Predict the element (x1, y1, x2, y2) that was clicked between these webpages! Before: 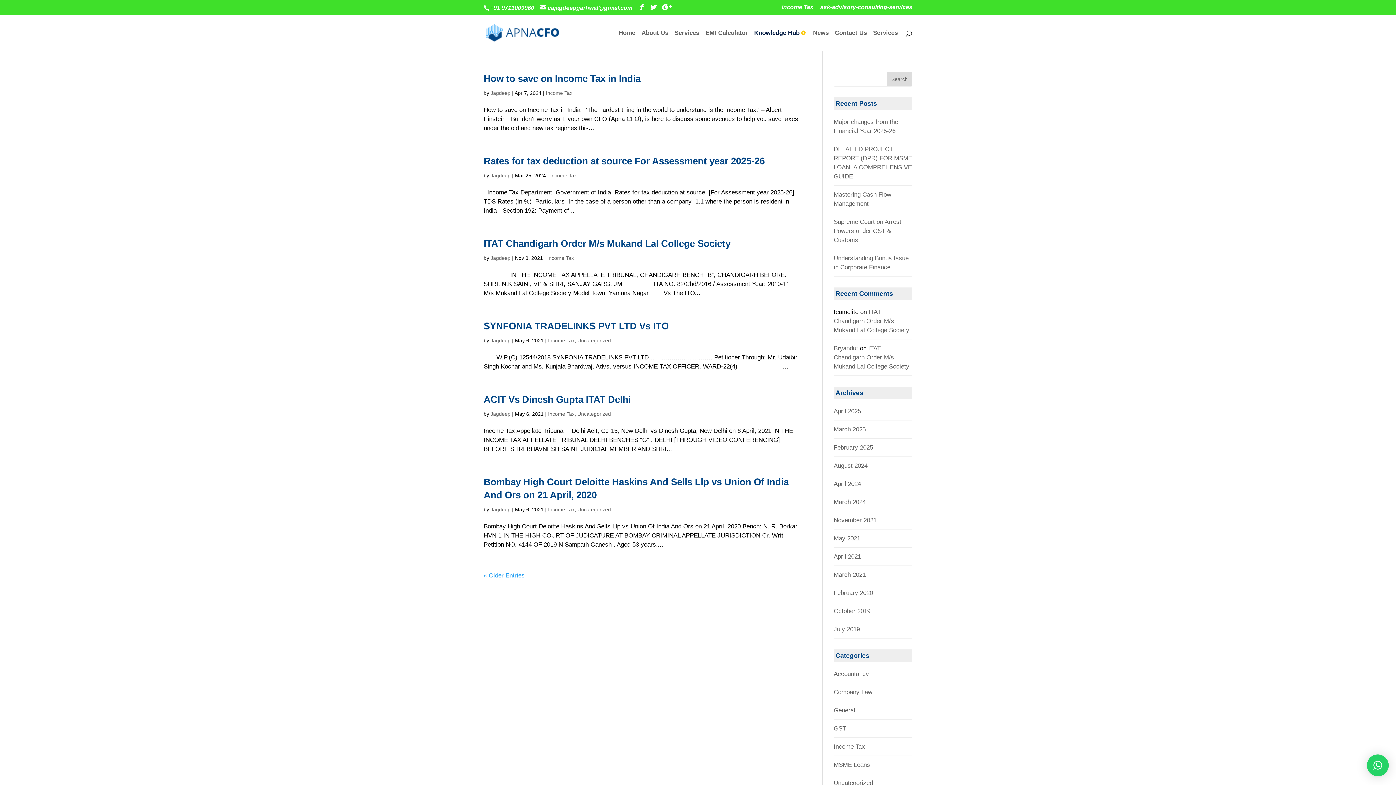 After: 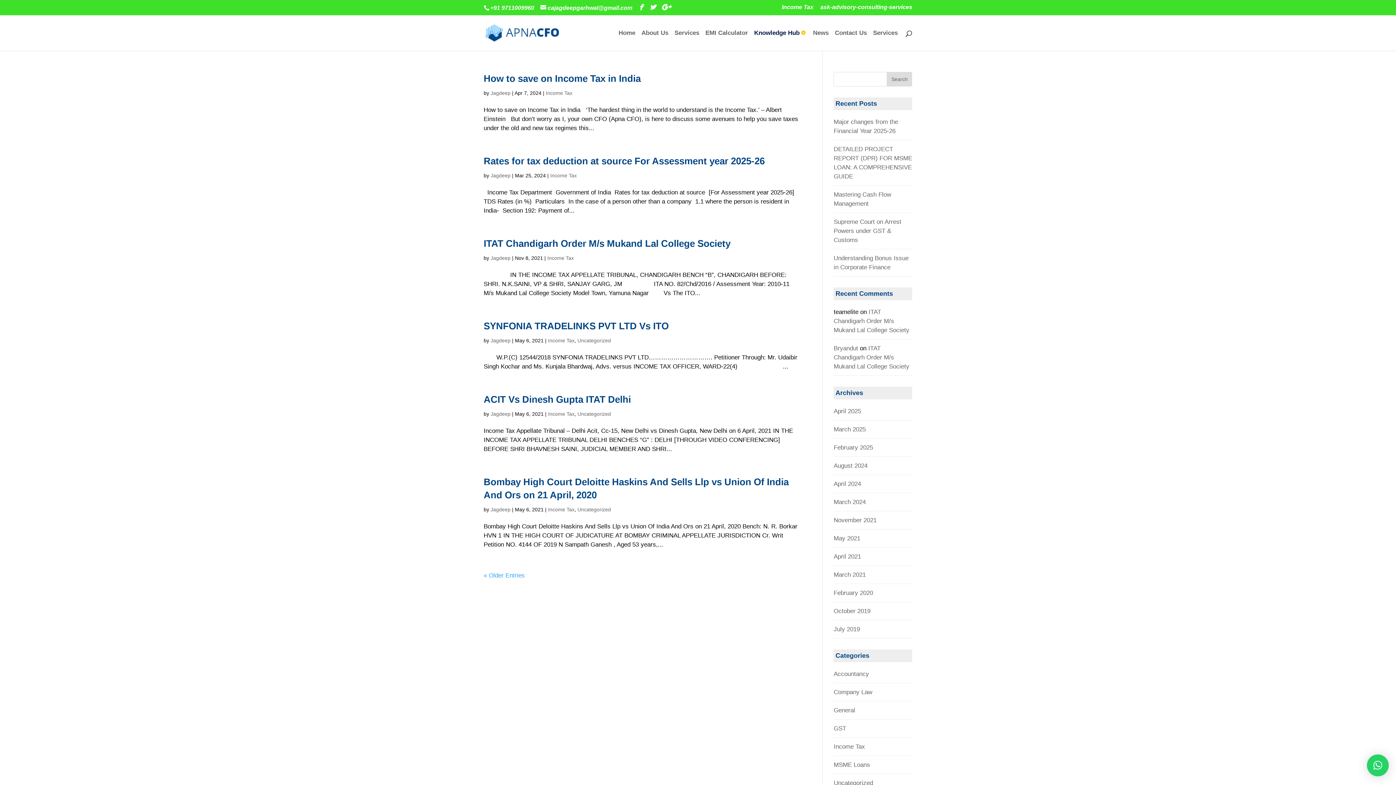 Action: bbox: (782, 4, 813, 14) label: Income Tax